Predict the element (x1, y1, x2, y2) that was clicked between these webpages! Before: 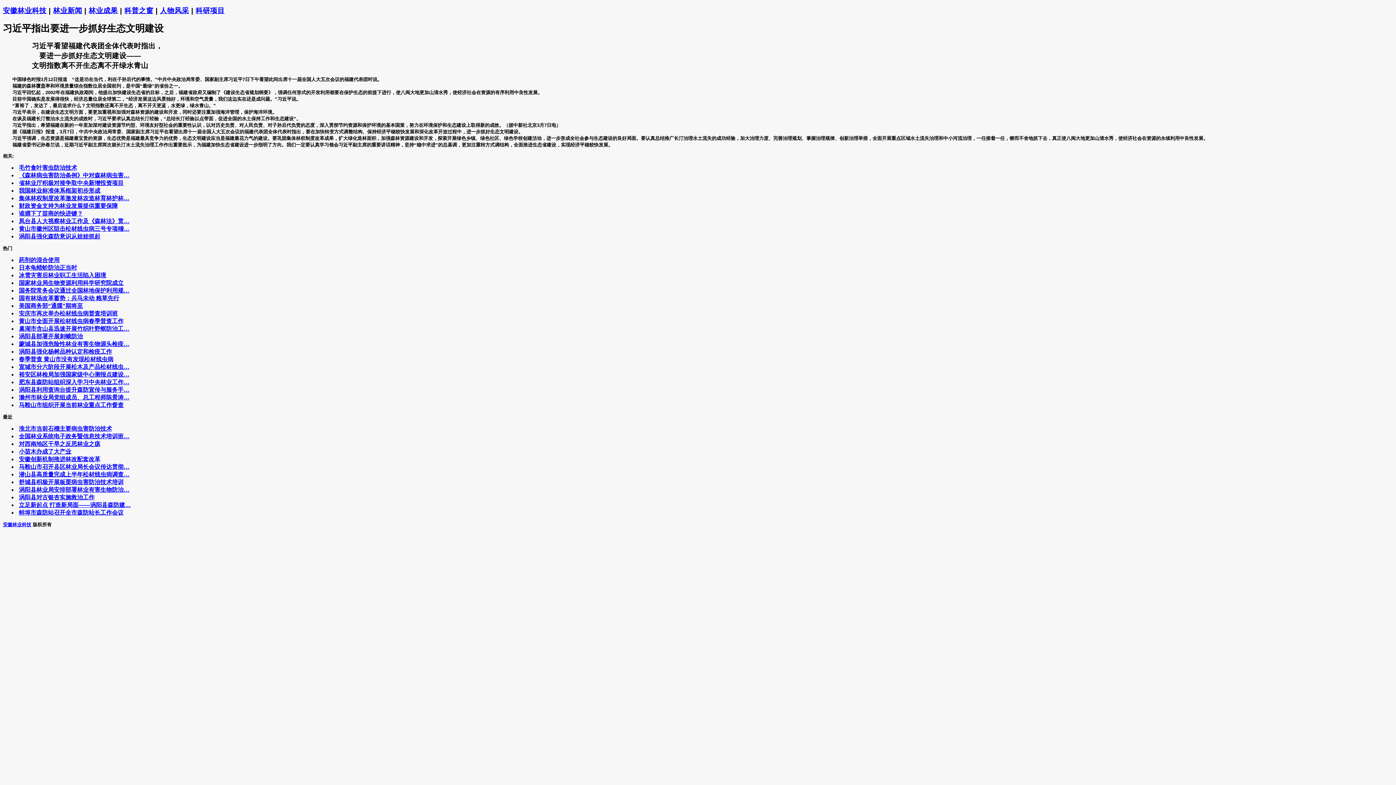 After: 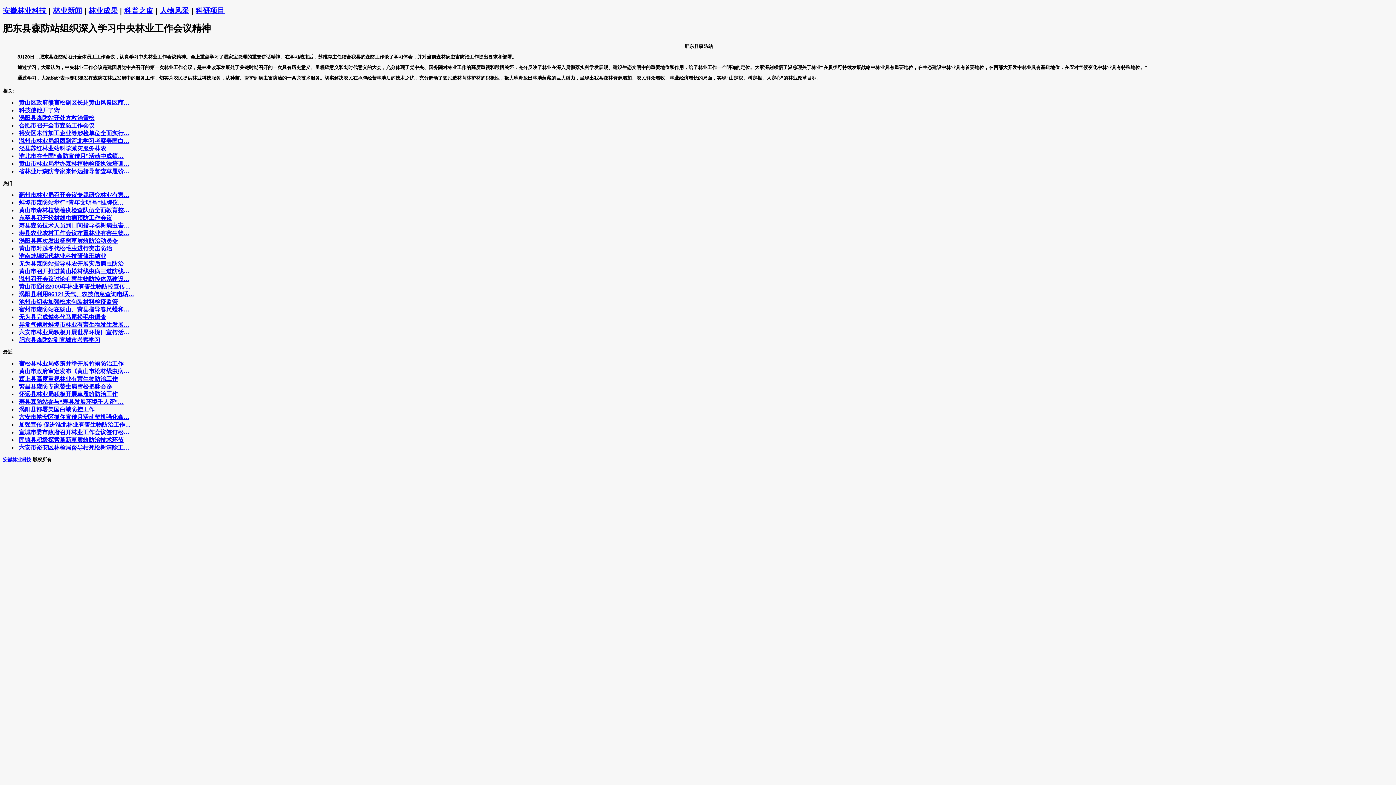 Action: bbox: (18, 379, 129, 385) label: 肥东县森防站组织深入学习中央林业工作…